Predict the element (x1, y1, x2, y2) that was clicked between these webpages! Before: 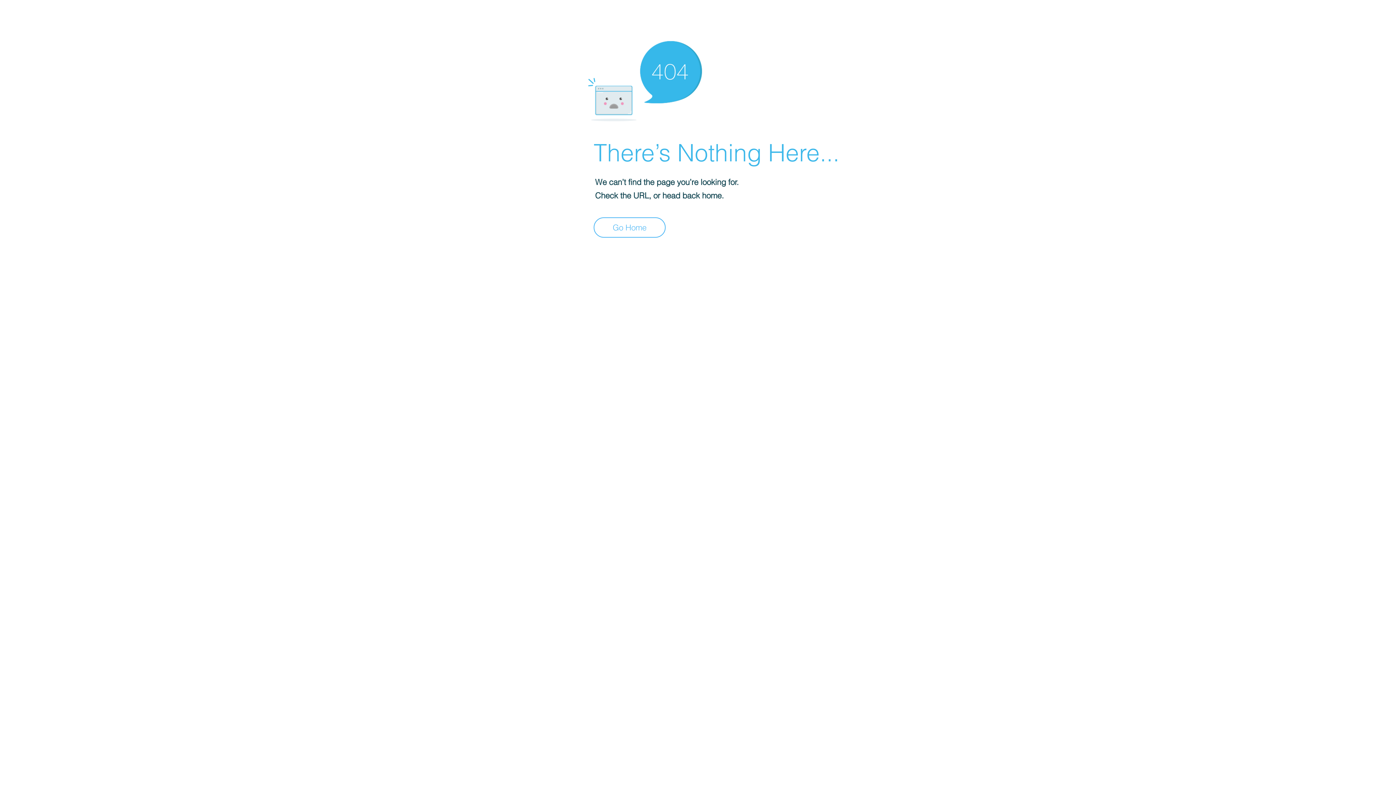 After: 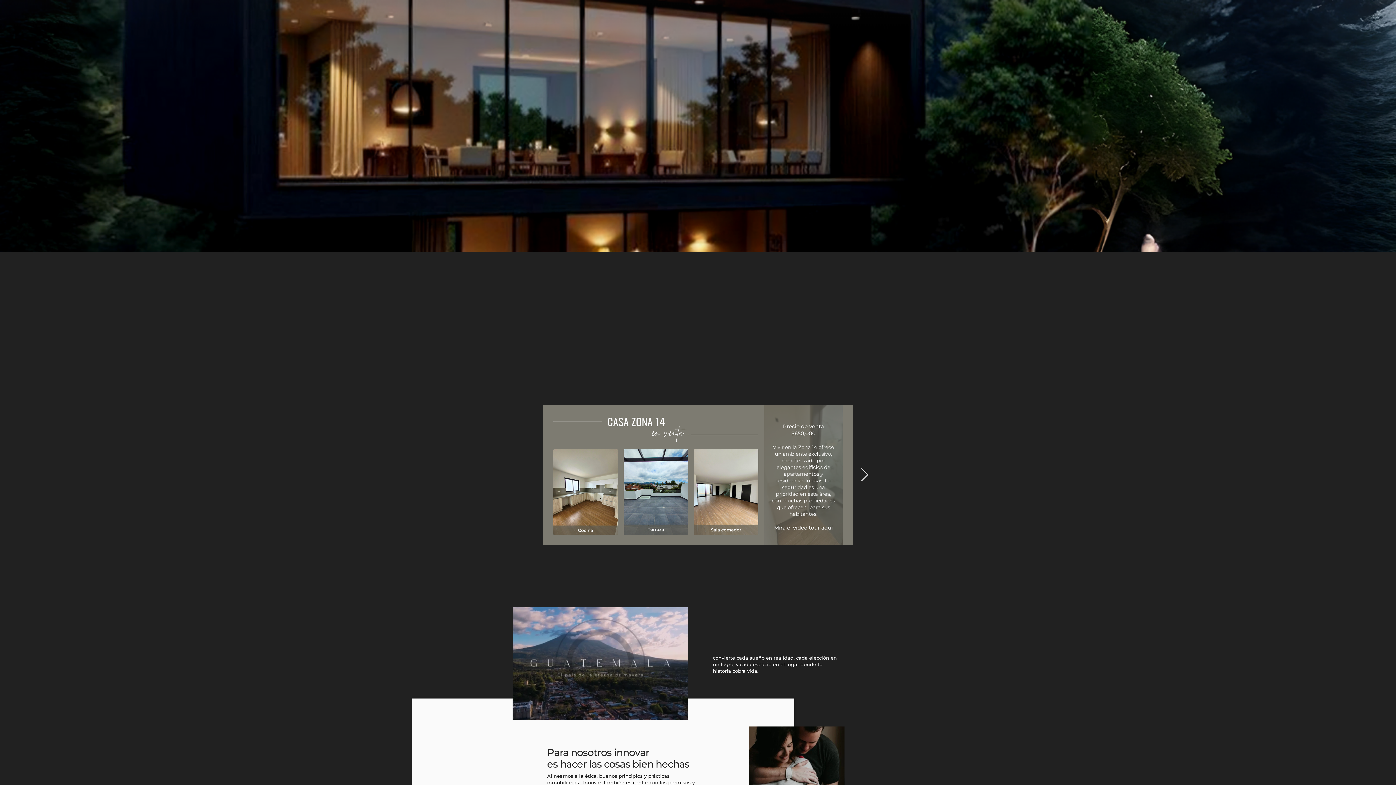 Action: bbox: (593, 217, 665, 237) label: Go Home